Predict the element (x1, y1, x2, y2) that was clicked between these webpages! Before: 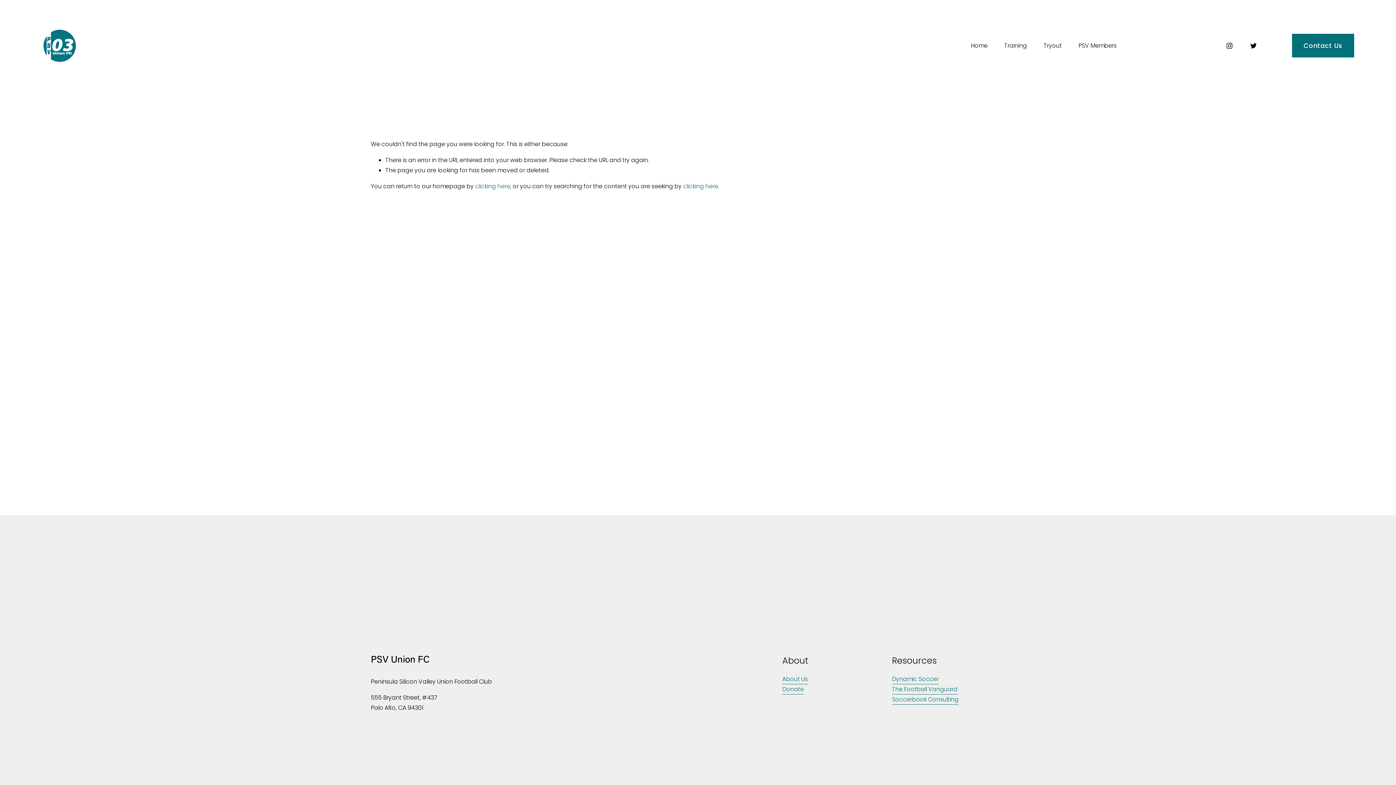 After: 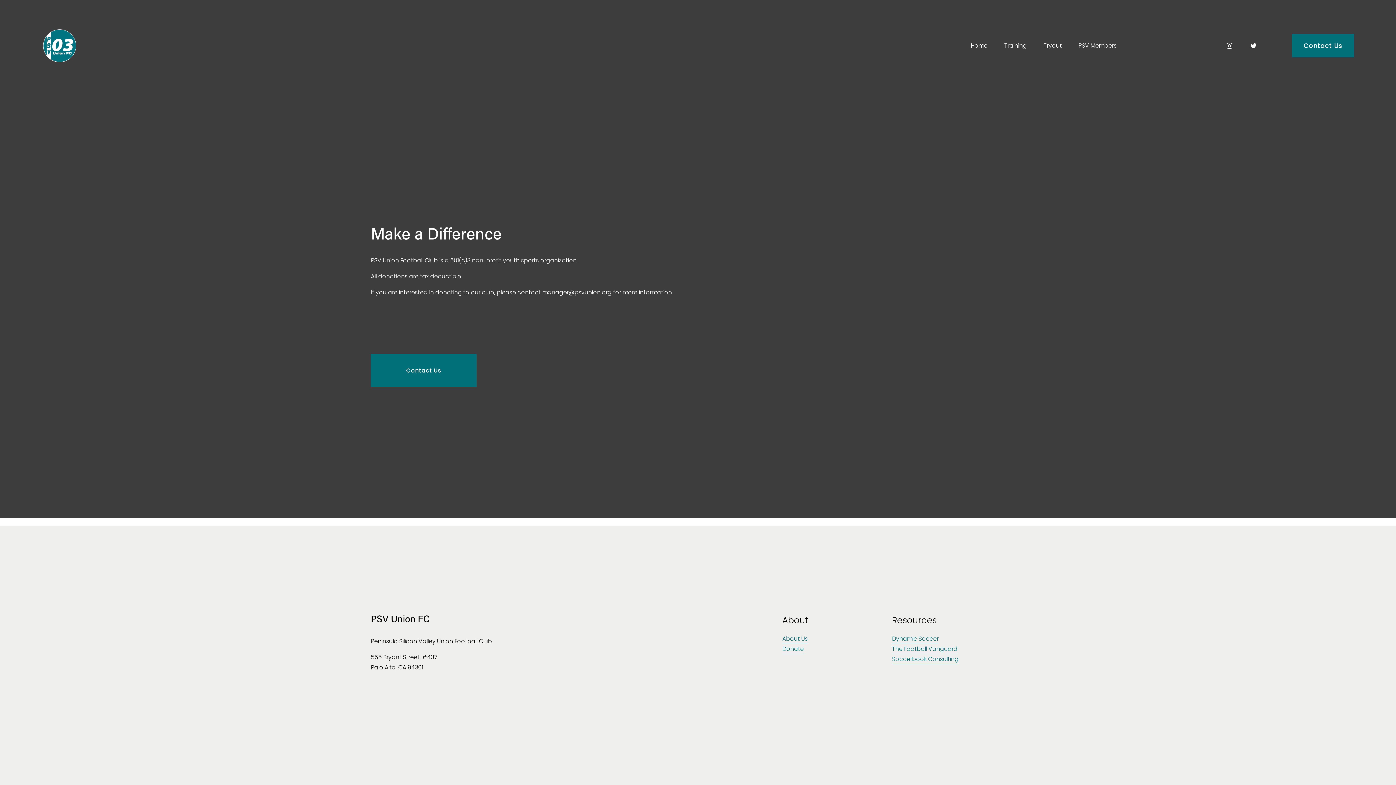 Action: bbox: (782, 684, 803, 694) label: Donate